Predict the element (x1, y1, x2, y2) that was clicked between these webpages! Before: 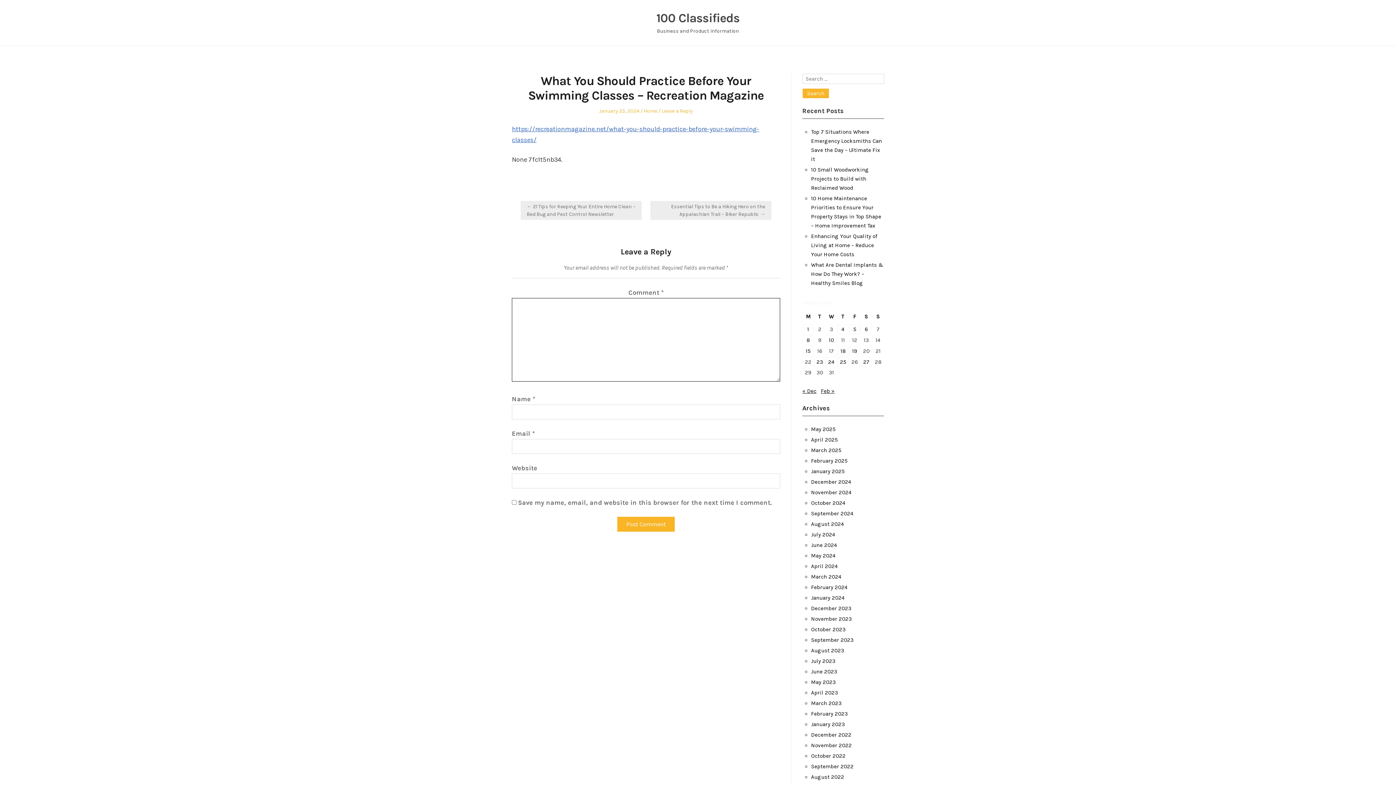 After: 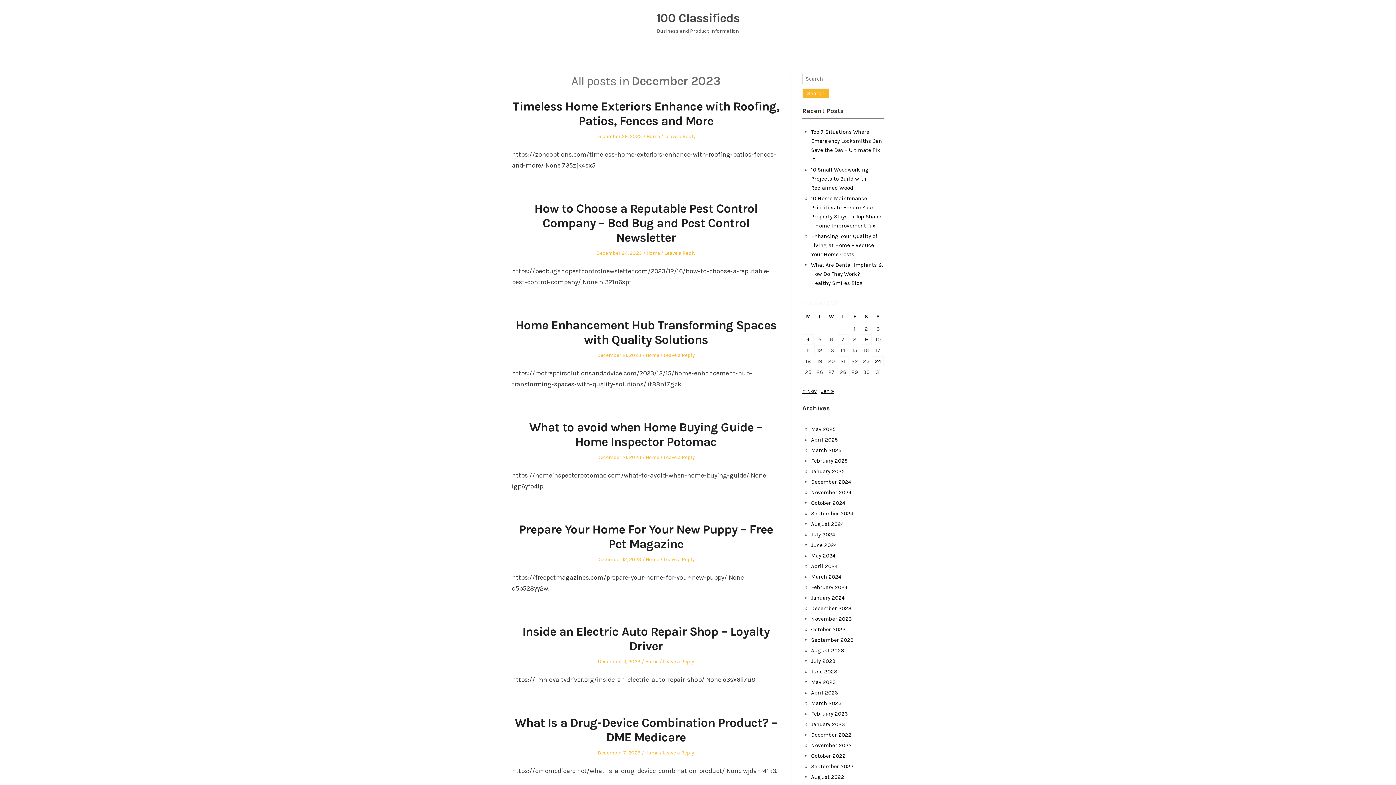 Action: bbox: (811, 605, 851, 612) label: December 2023